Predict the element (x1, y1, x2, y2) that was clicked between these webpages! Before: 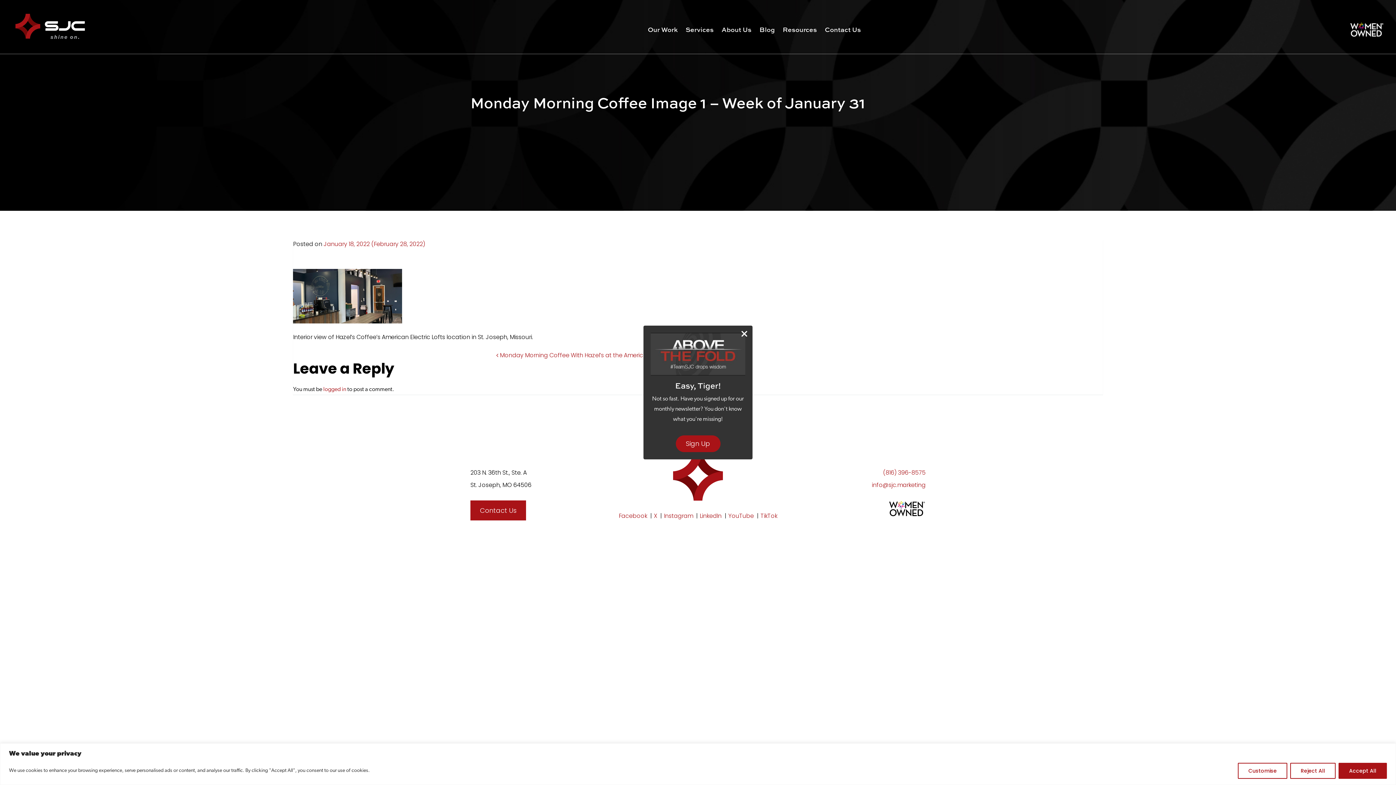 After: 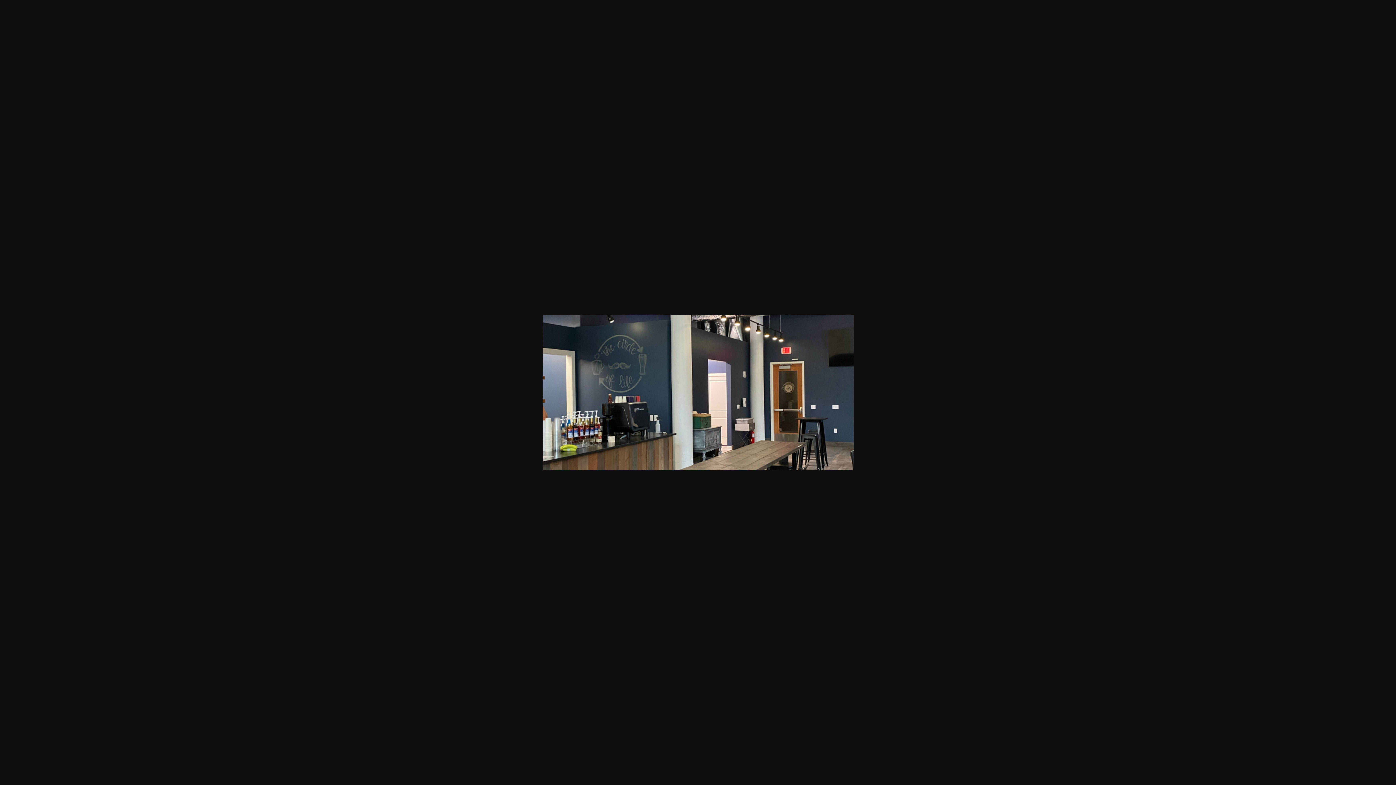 Action: bbox: (293, 291, 402, 300)